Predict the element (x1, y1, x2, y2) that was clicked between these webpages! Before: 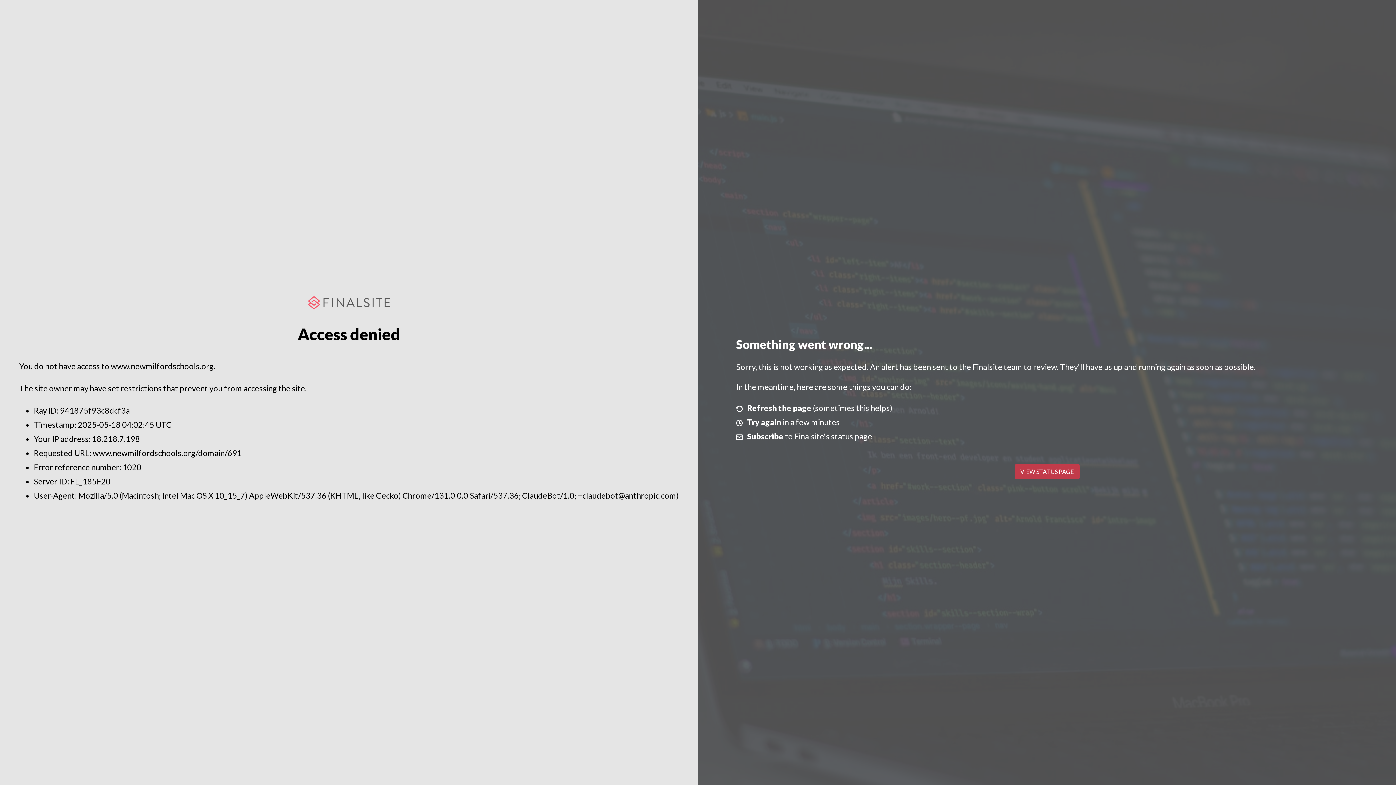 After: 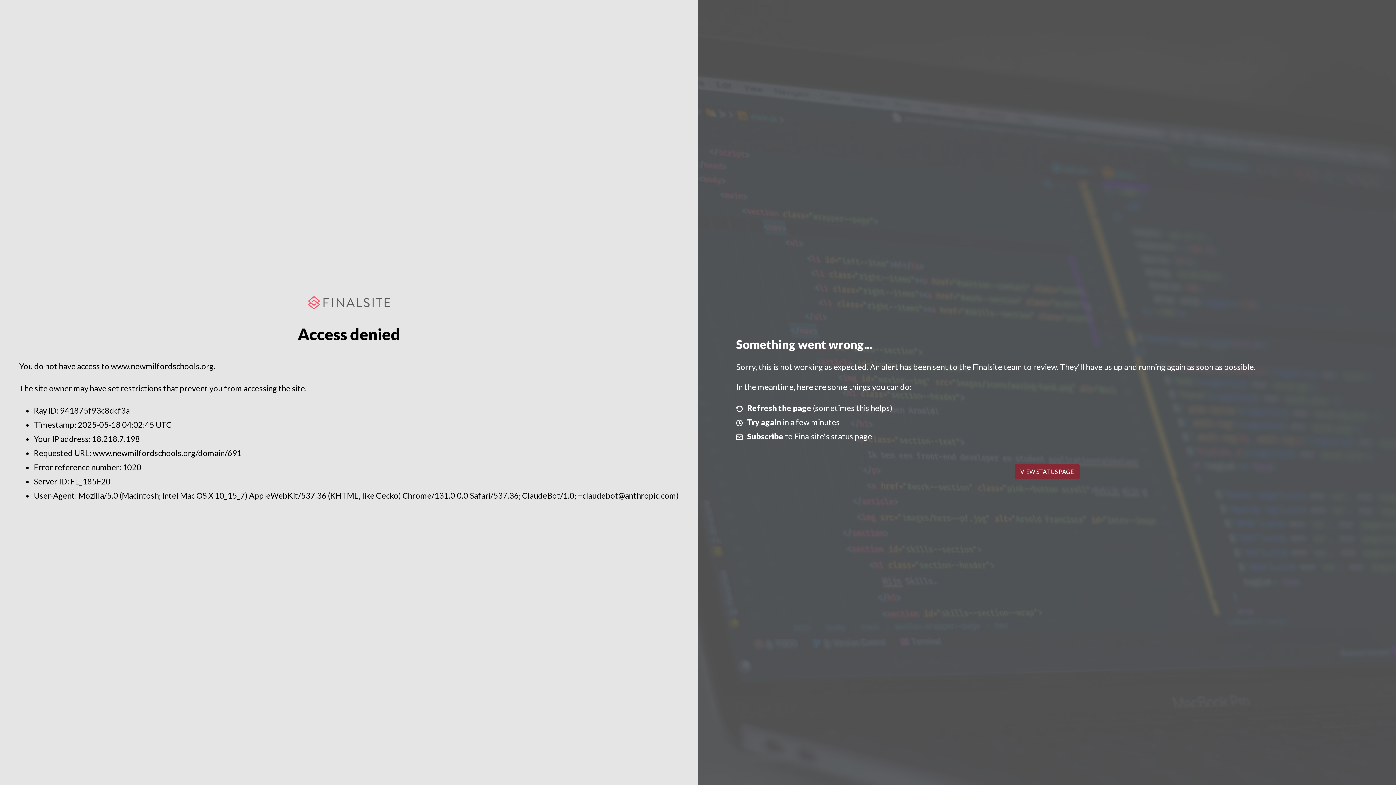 Action: bbox: (1014, 464, 1079, 479) label: VIEW STATUS PAGE